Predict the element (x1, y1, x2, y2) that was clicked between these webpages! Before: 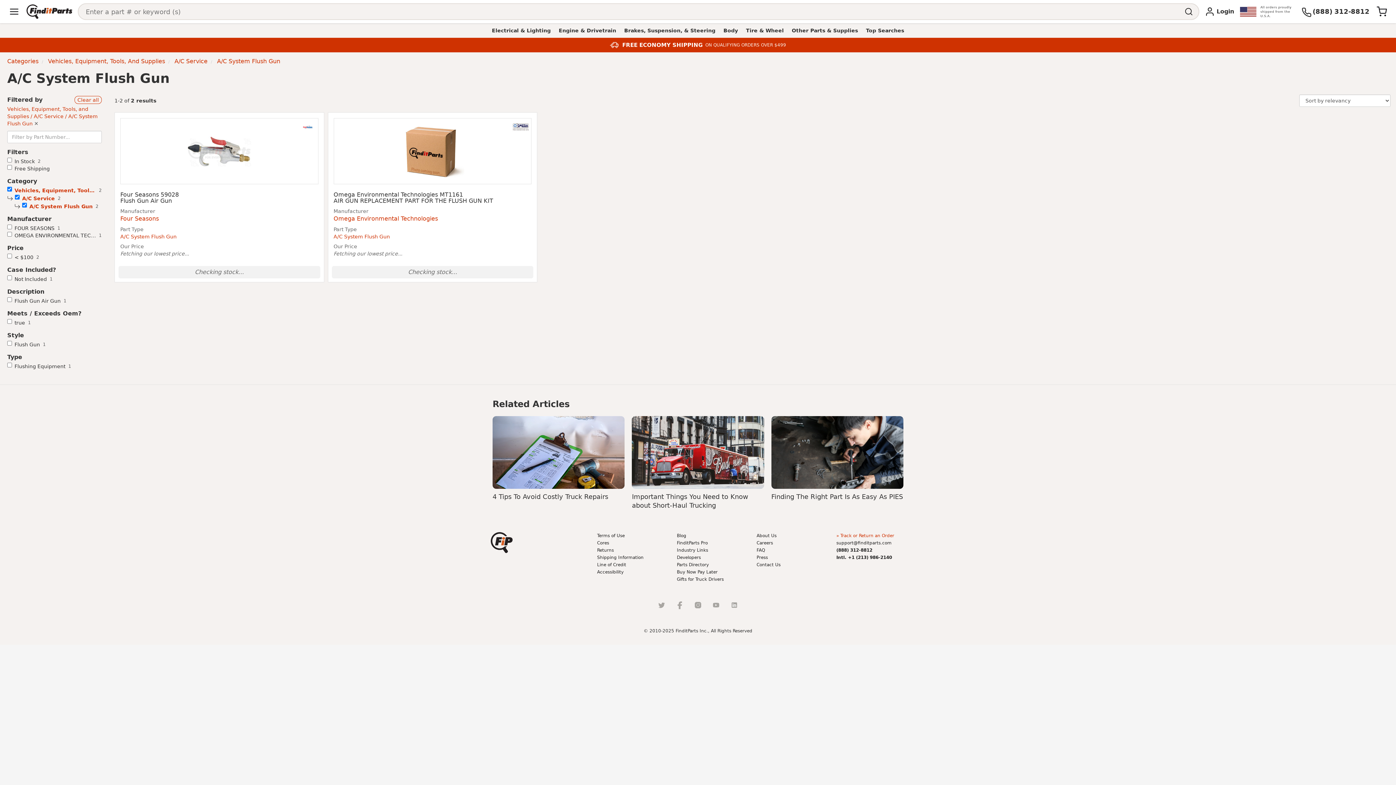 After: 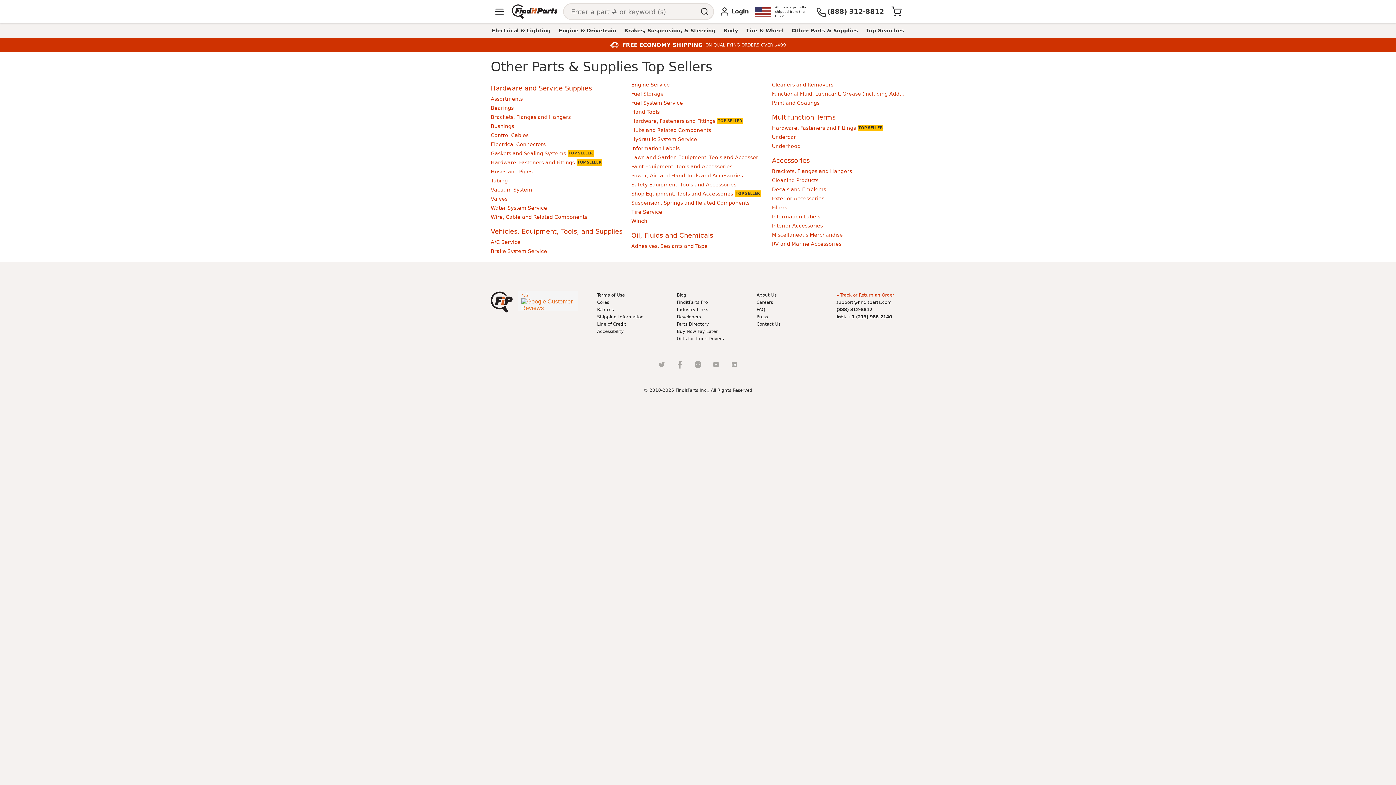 Action: bbox: (788, 25, 862, 35) label: Other Parts & Supplies